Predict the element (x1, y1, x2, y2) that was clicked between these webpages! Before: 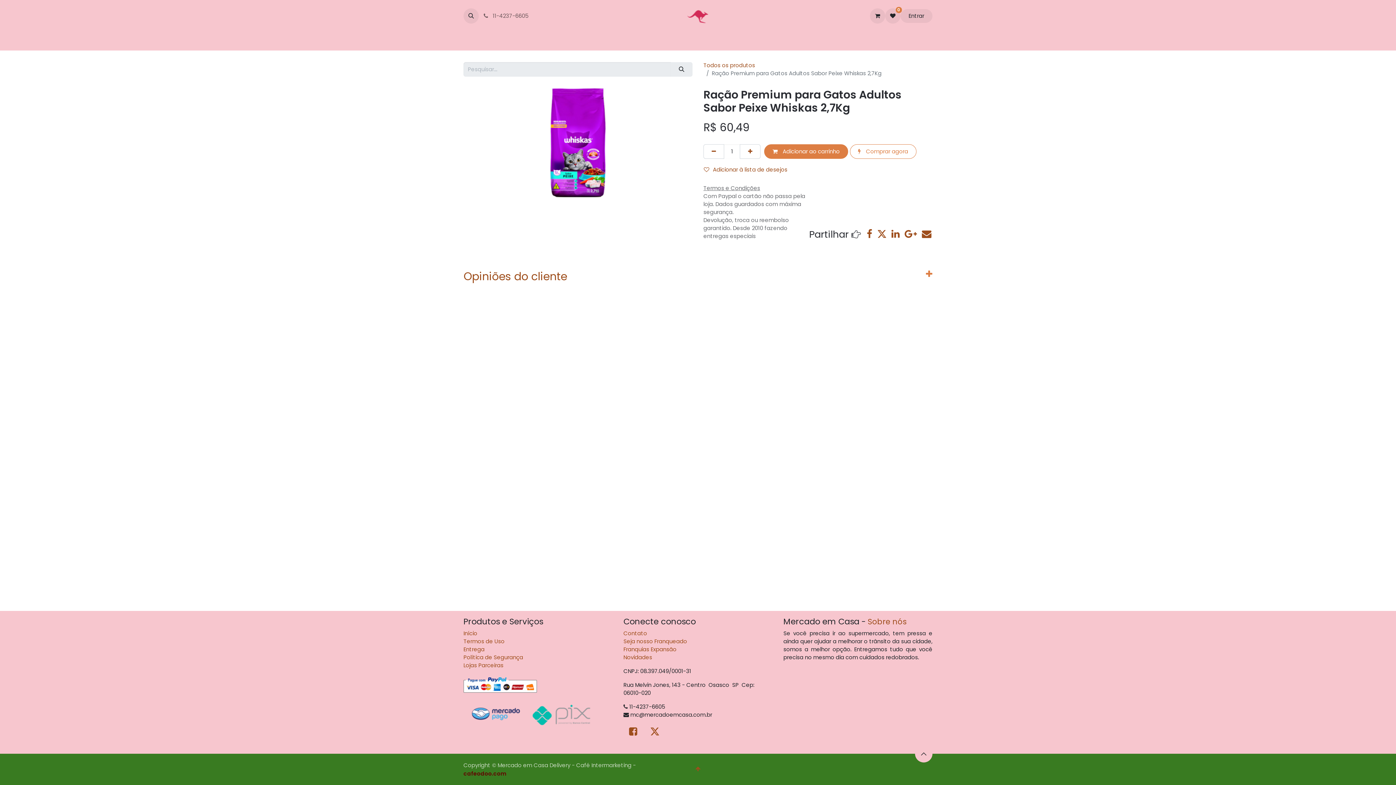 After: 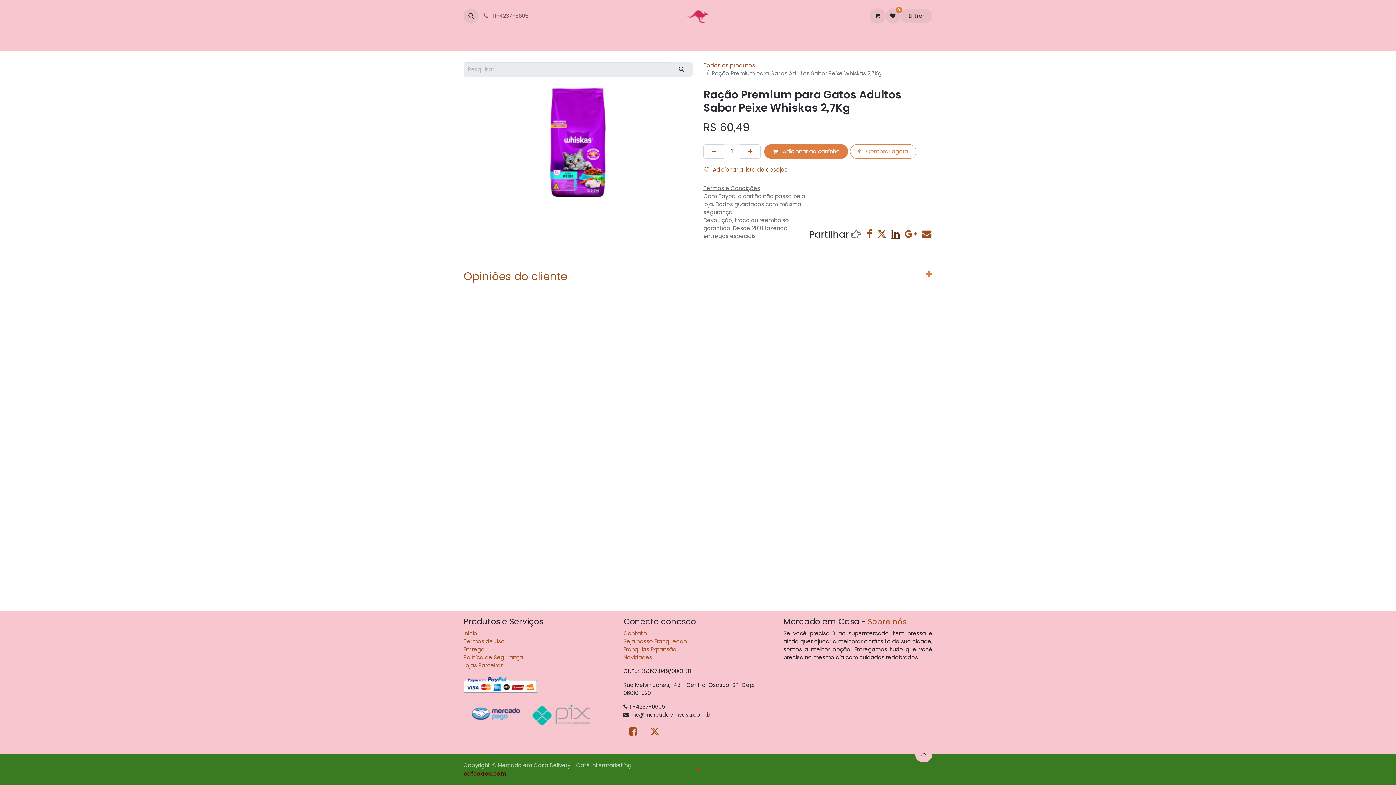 Action: bbox: (891, 229, 900, 239)